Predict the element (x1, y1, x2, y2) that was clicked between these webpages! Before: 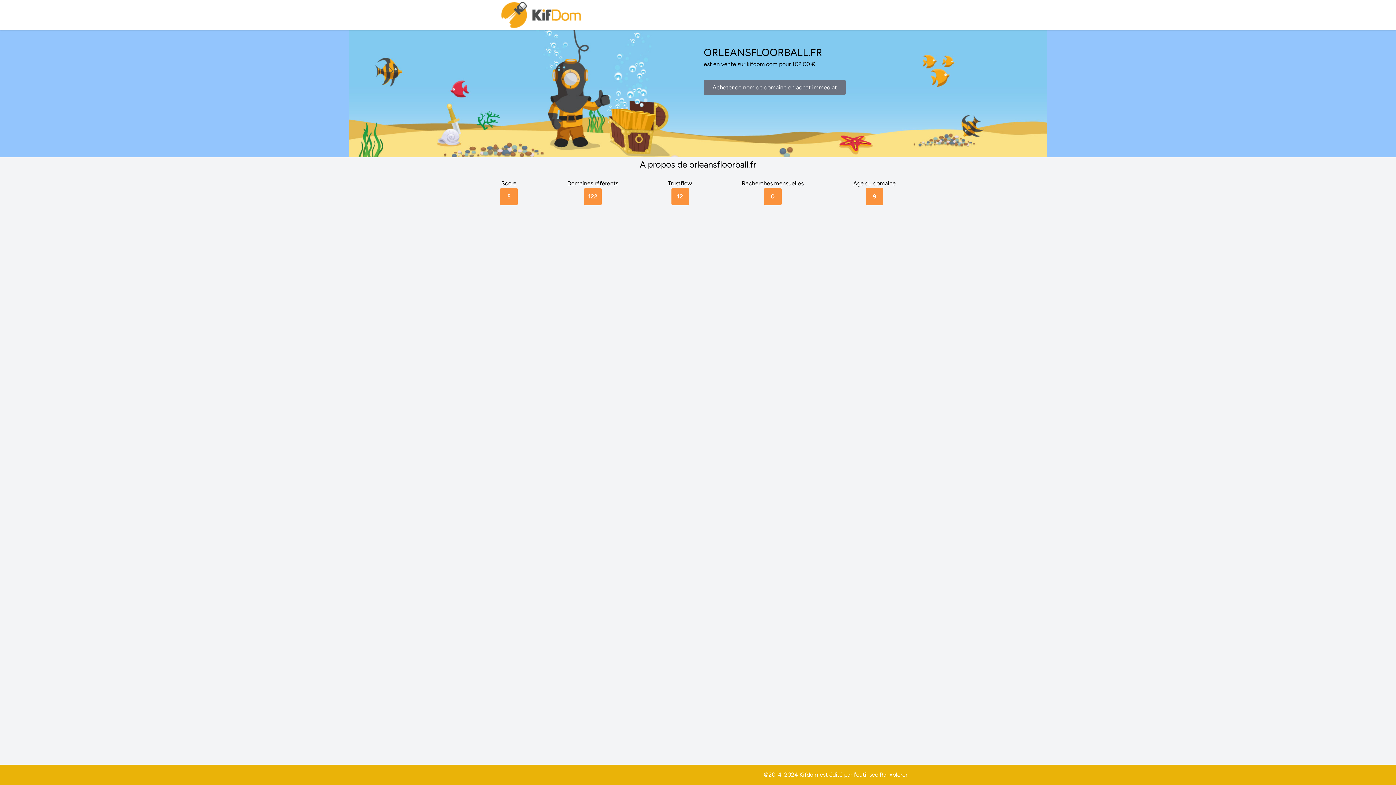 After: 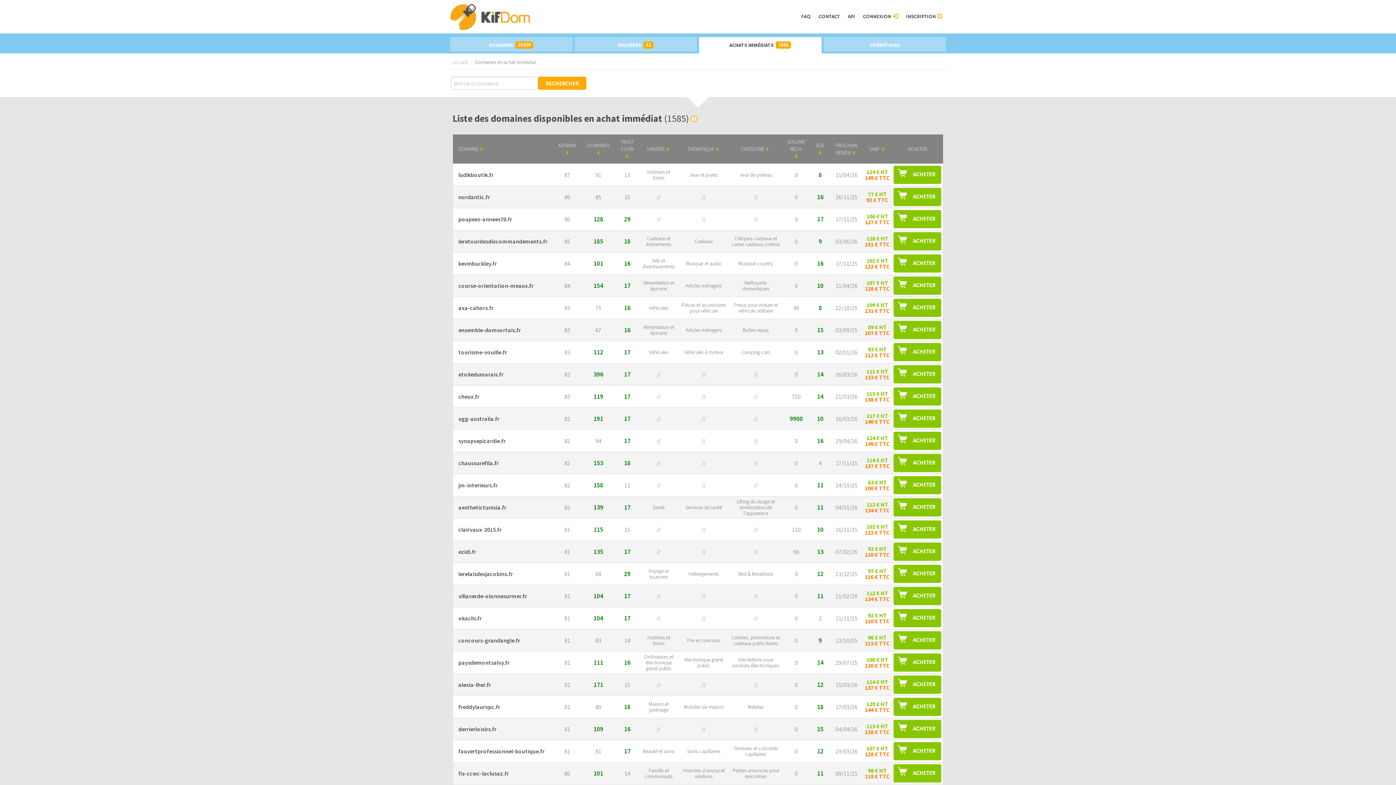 Action: bbox: (704, 79, 845, 95) label: Acheter ce nom de domaine en achat immediat